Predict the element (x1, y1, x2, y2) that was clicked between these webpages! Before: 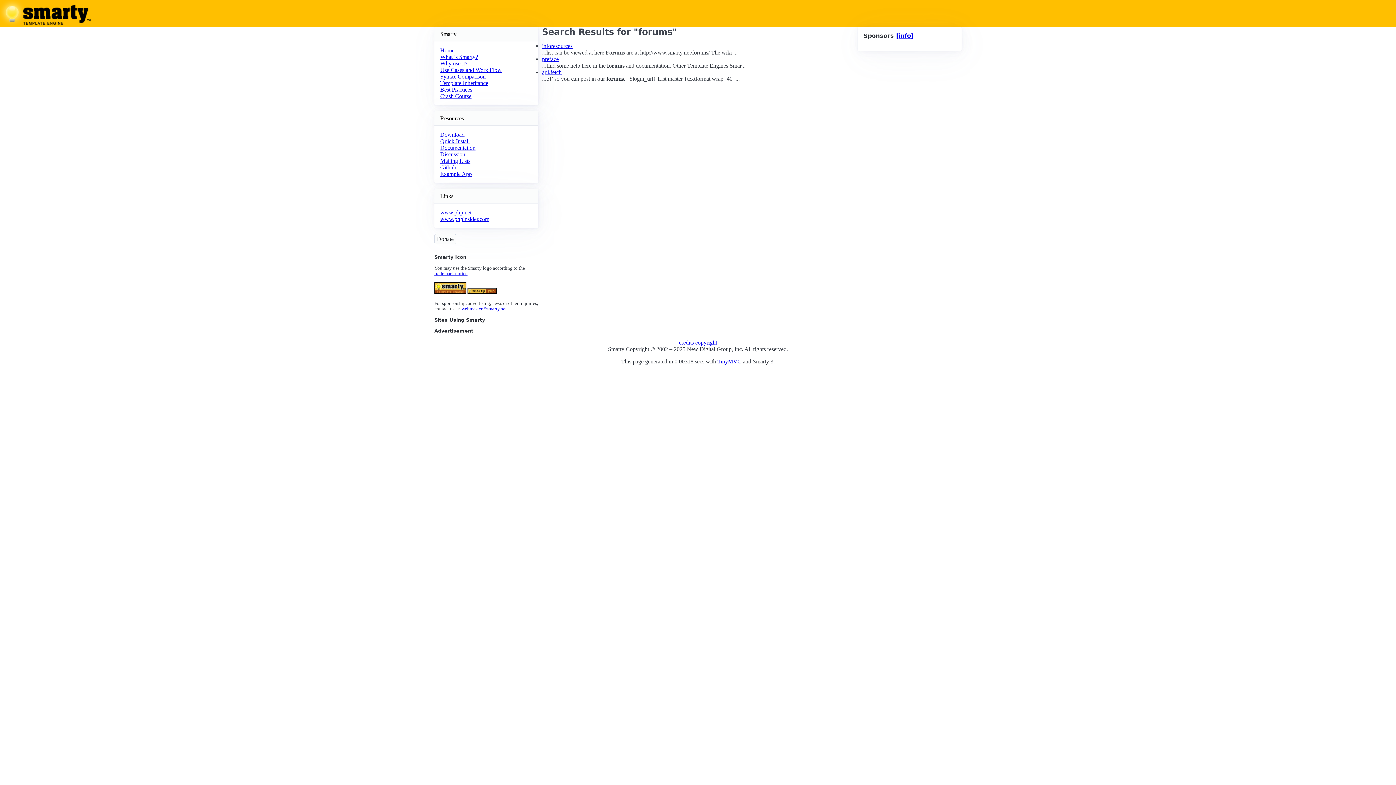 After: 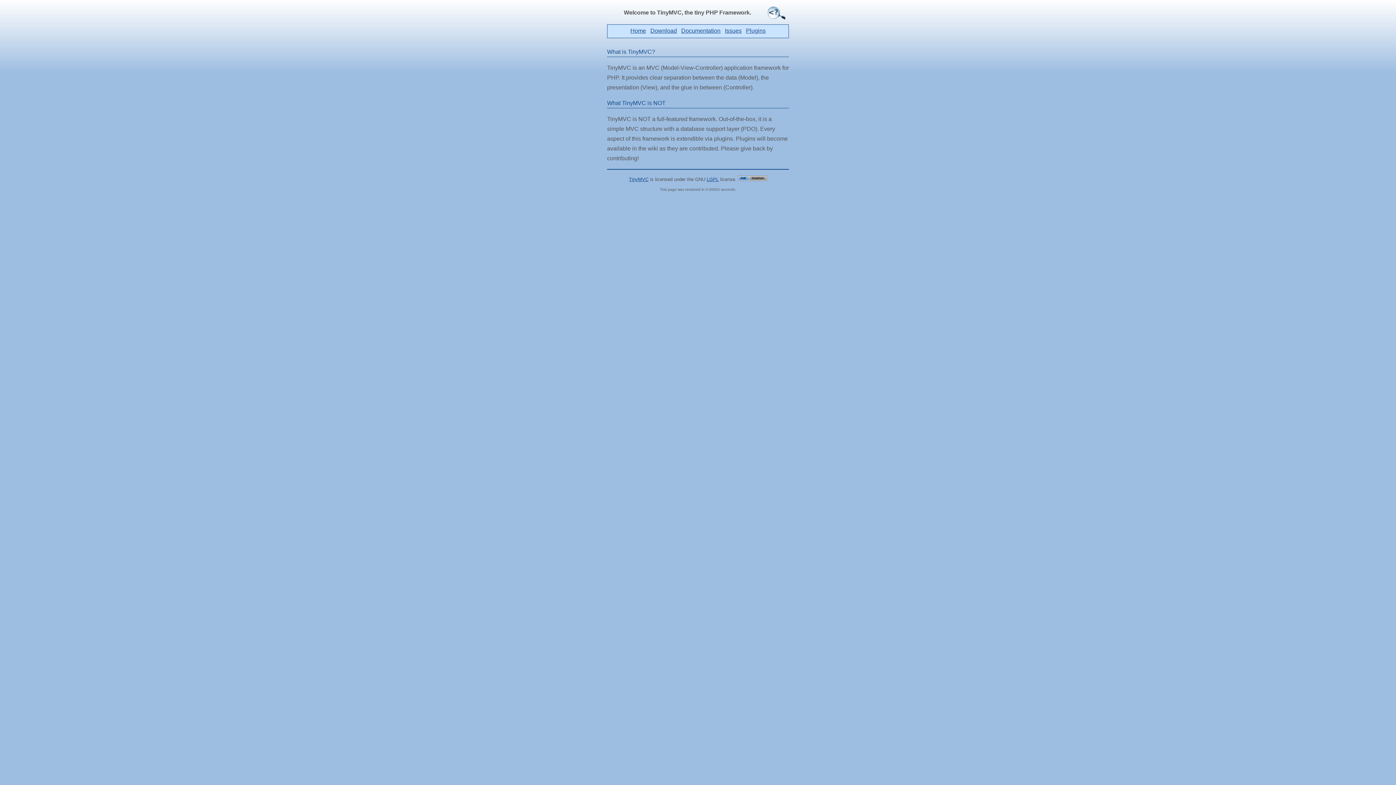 Action: bbox: (717, 358, 741, 364) label: TinyMVC